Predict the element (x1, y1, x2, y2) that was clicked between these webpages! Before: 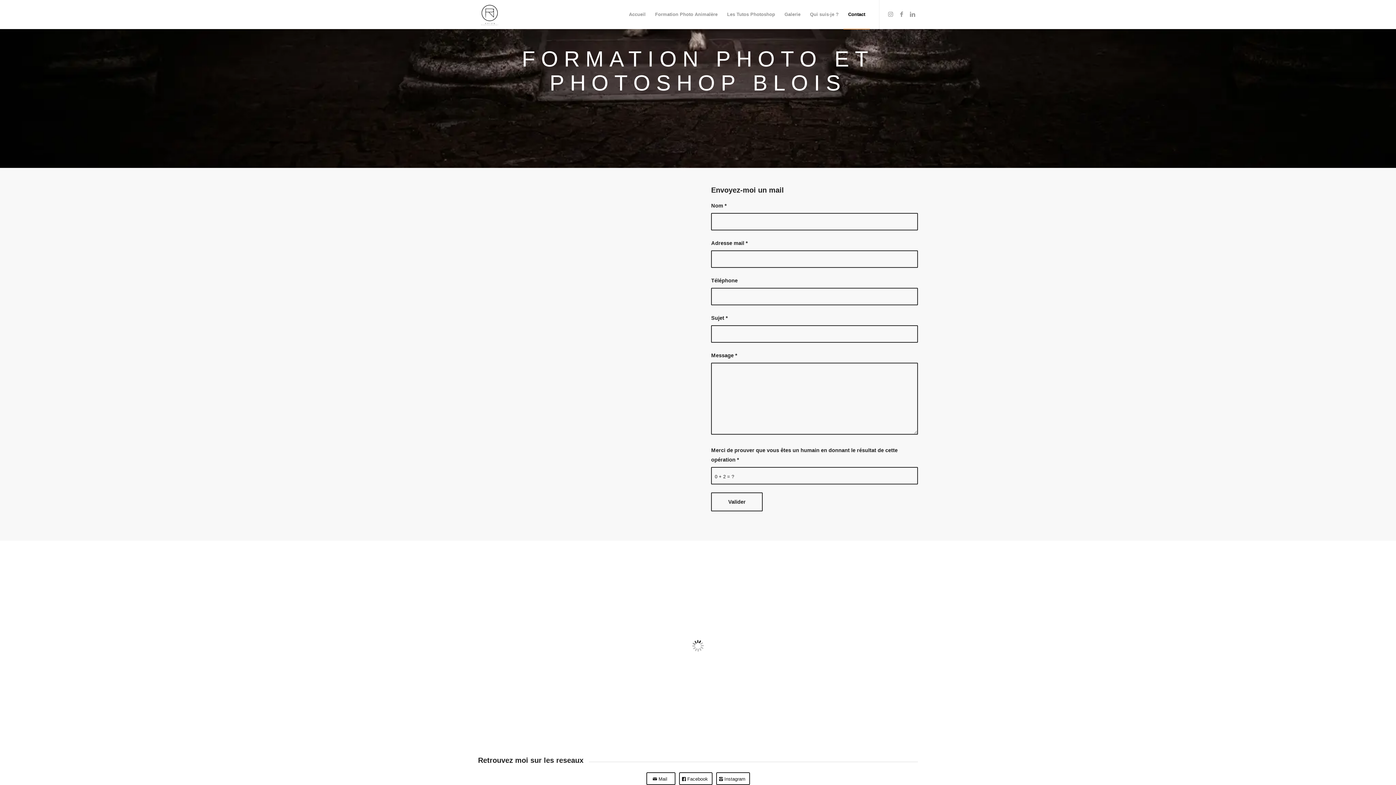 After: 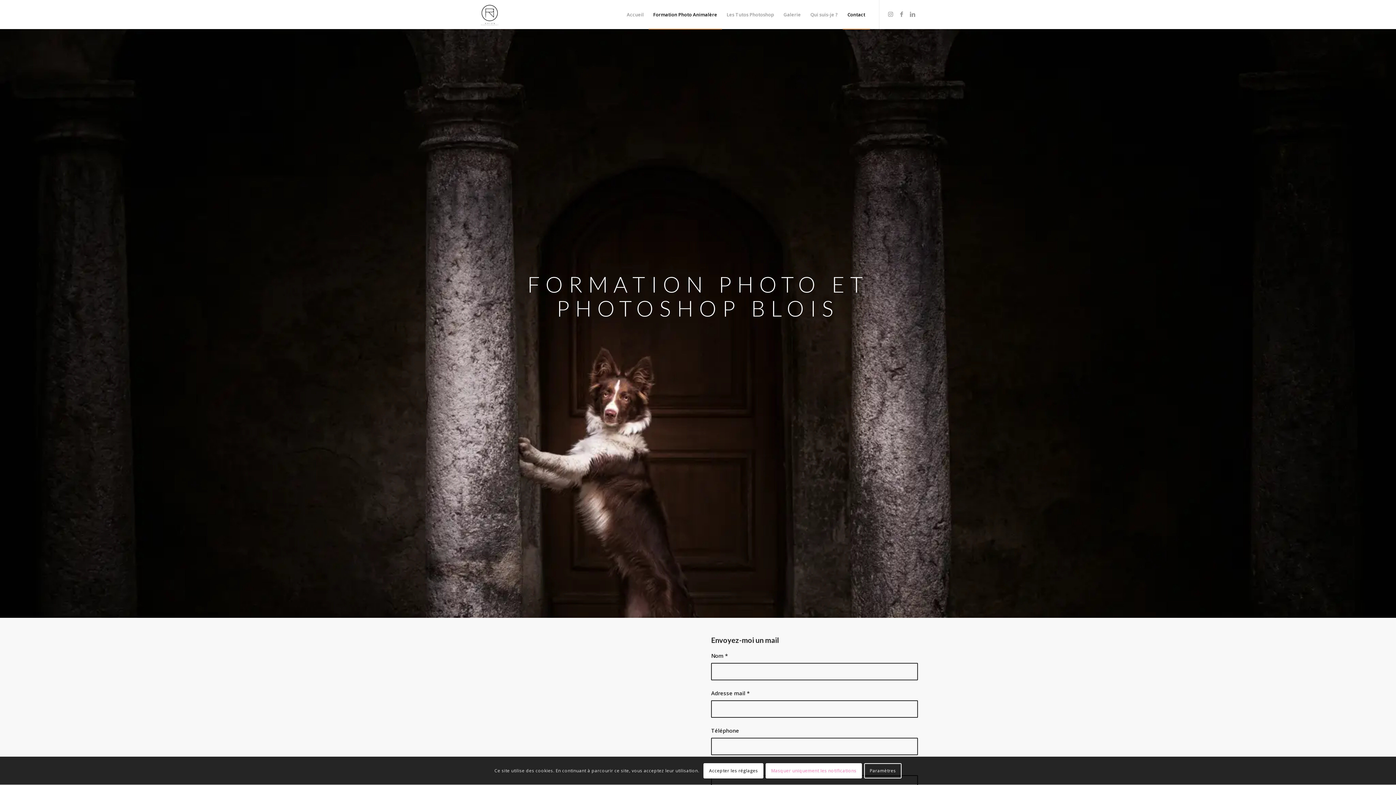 Action: label: Formation Photo Animalère bbox: (650, 0, 722, 29)